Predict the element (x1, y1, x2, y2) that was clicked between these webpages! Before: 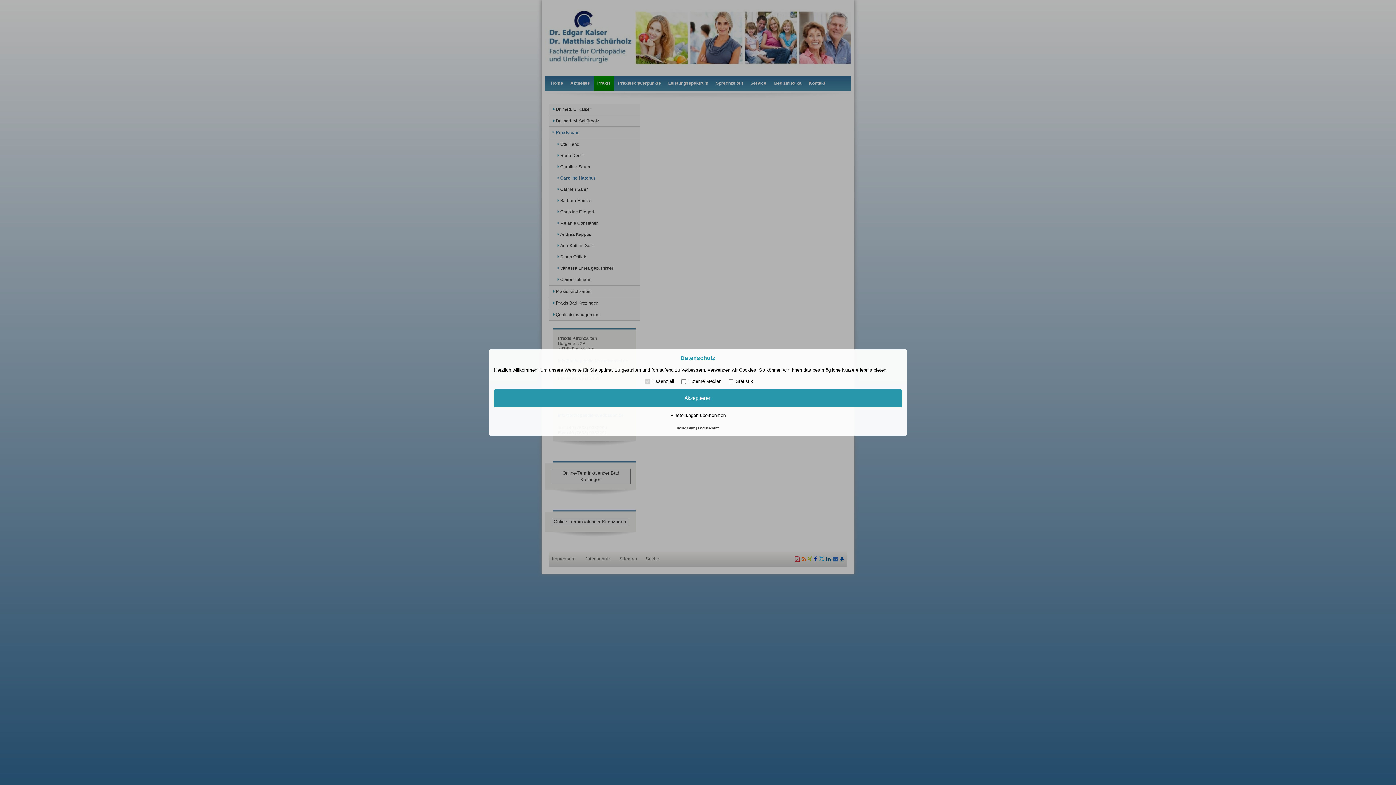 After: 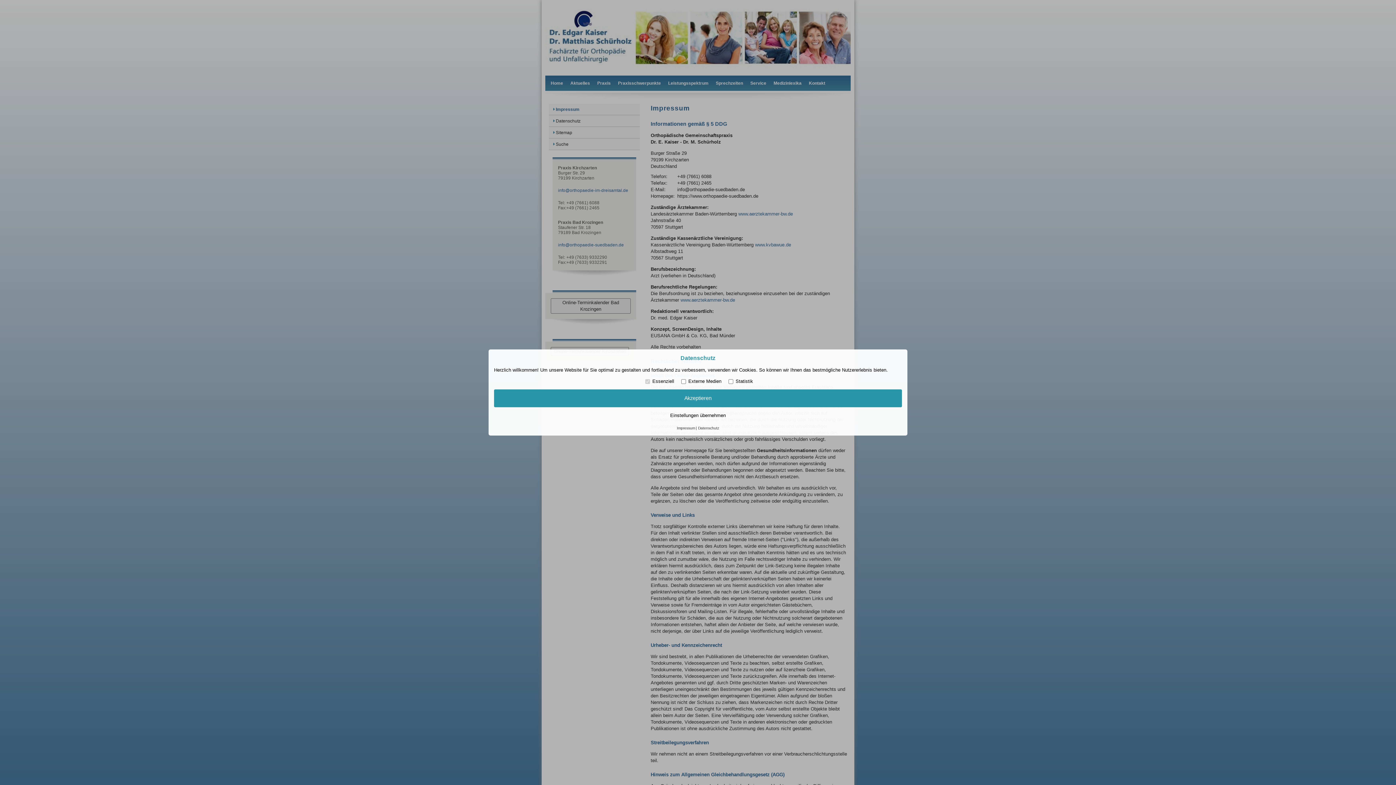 Action: label: Impressum bbox: (677, 426, 695, 430)